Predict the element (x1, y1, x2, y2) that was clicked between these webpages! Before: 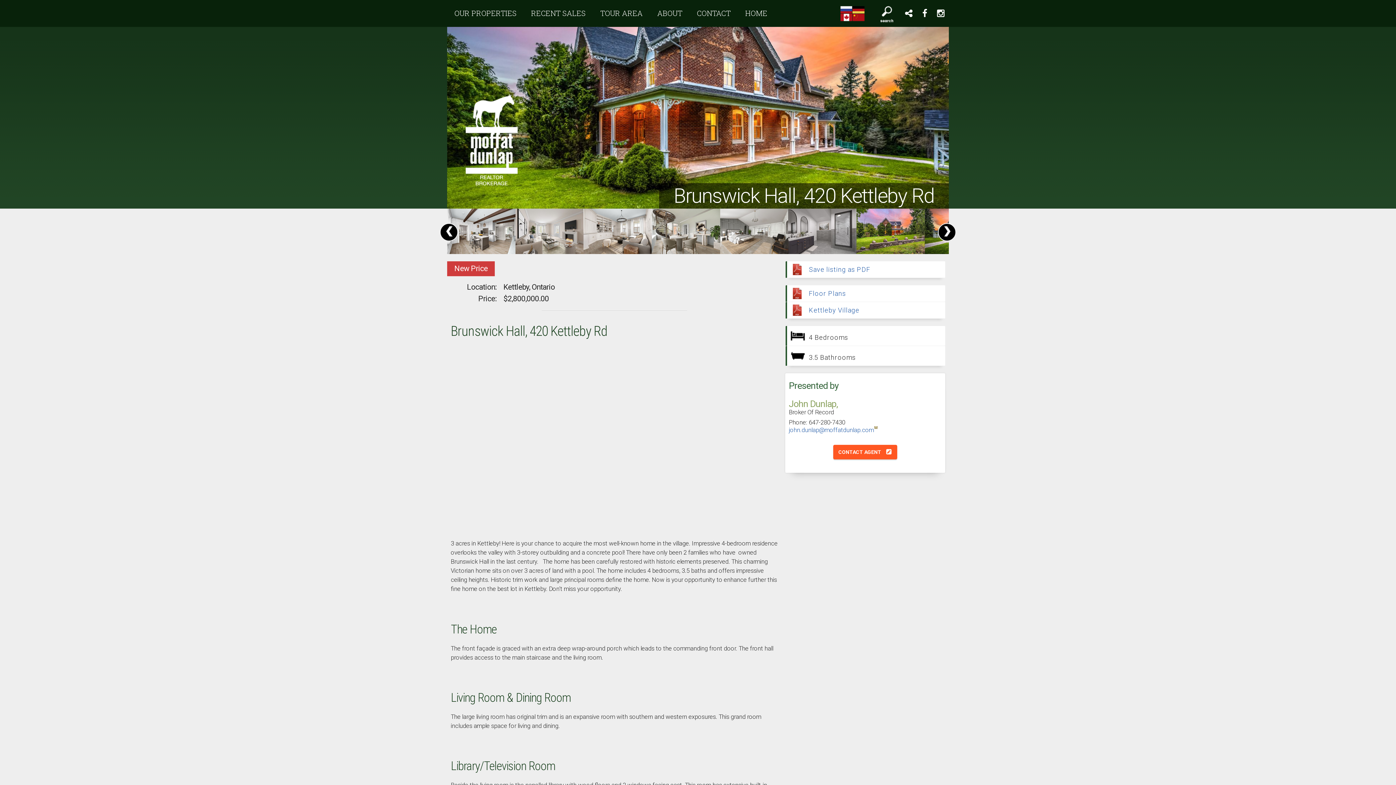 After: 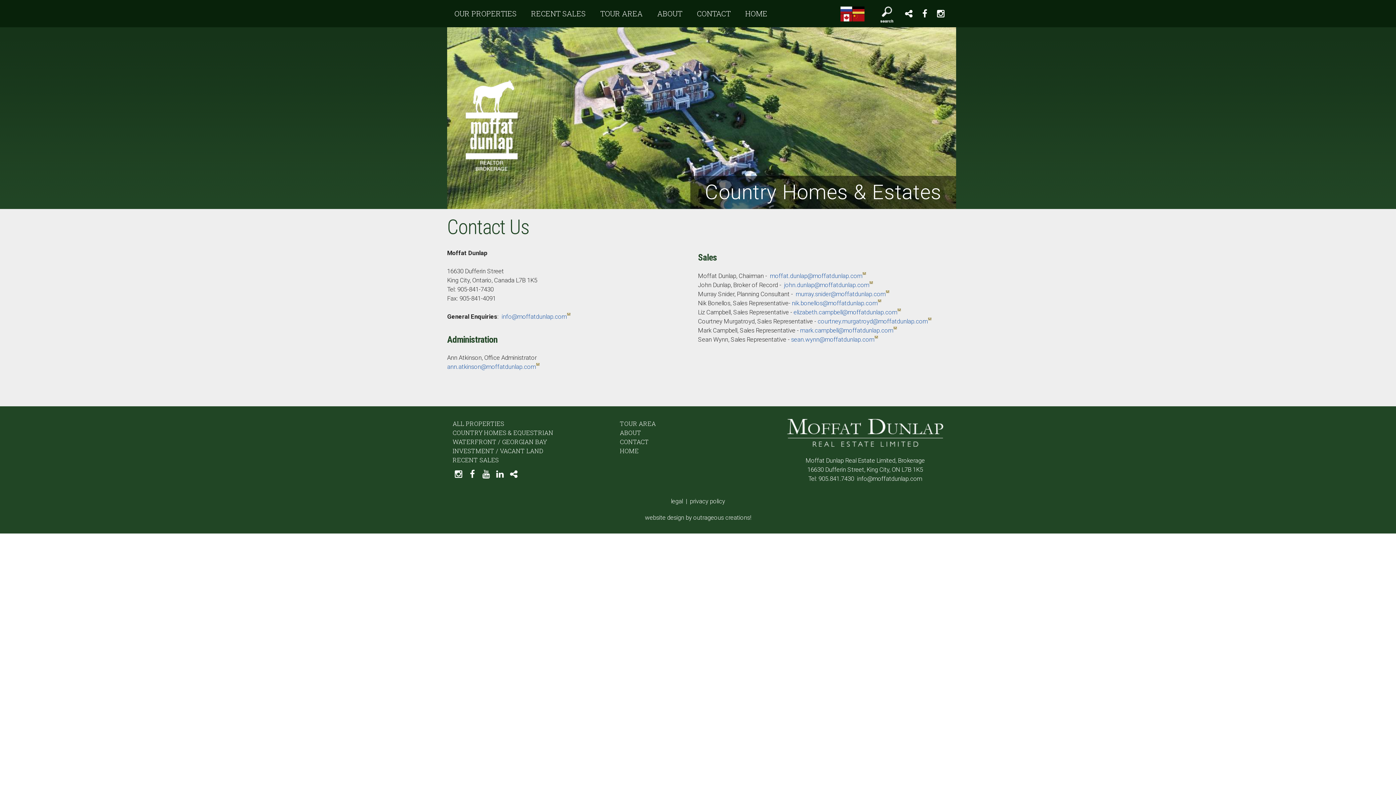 Action: bbox: (689, 0, 738, 26) label: CONTACT